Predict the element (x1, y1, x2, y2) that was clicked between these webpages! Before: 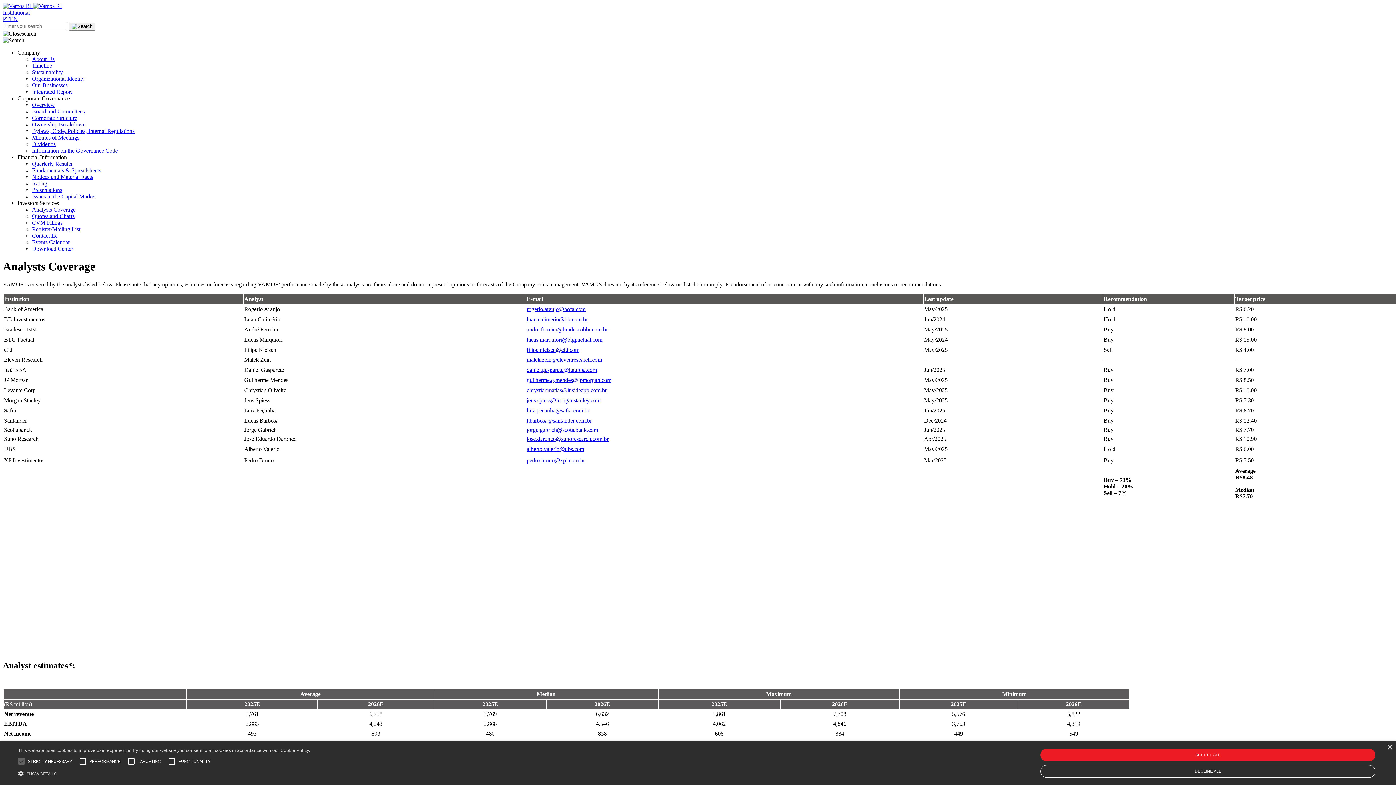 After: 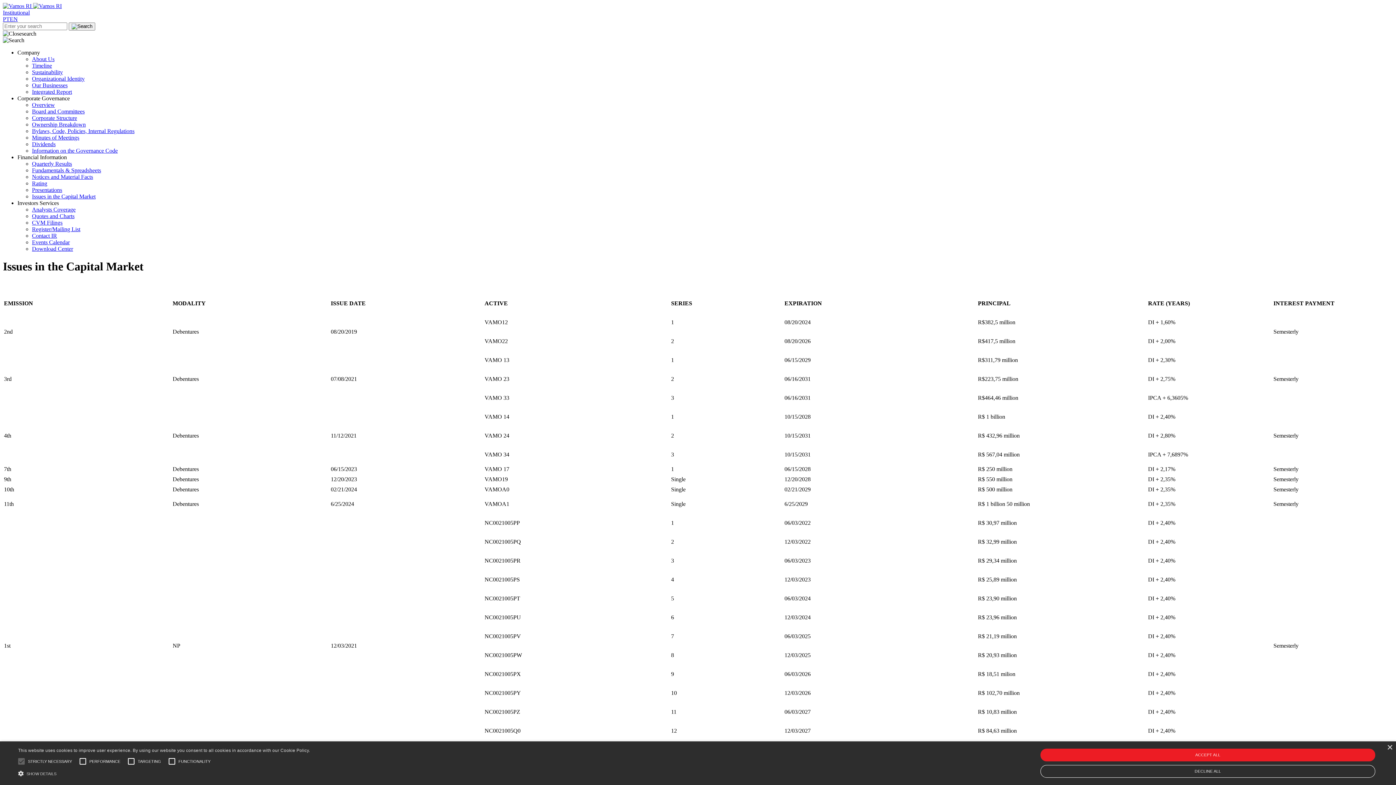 Action: label: Issues in the Capital Market bbox: (32, 193, 95, 199)